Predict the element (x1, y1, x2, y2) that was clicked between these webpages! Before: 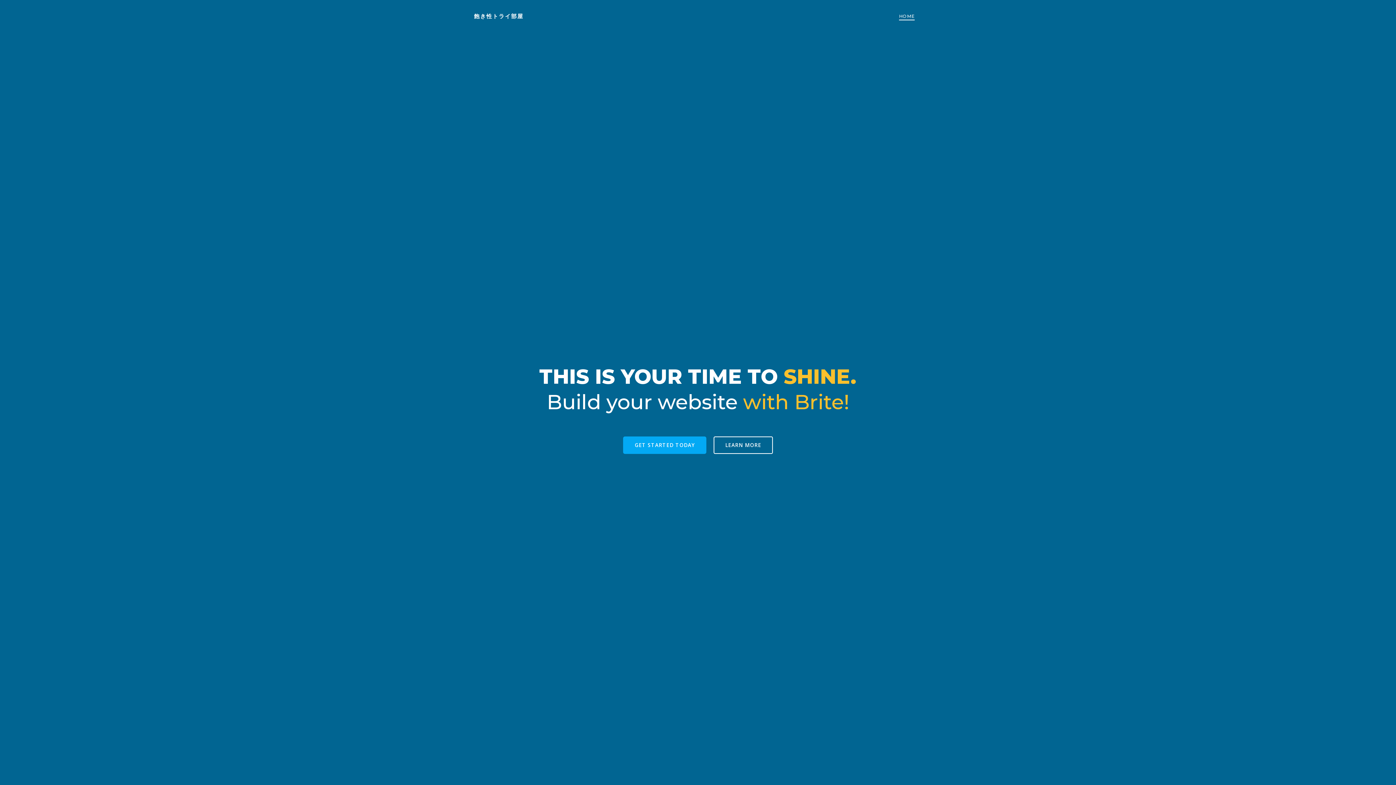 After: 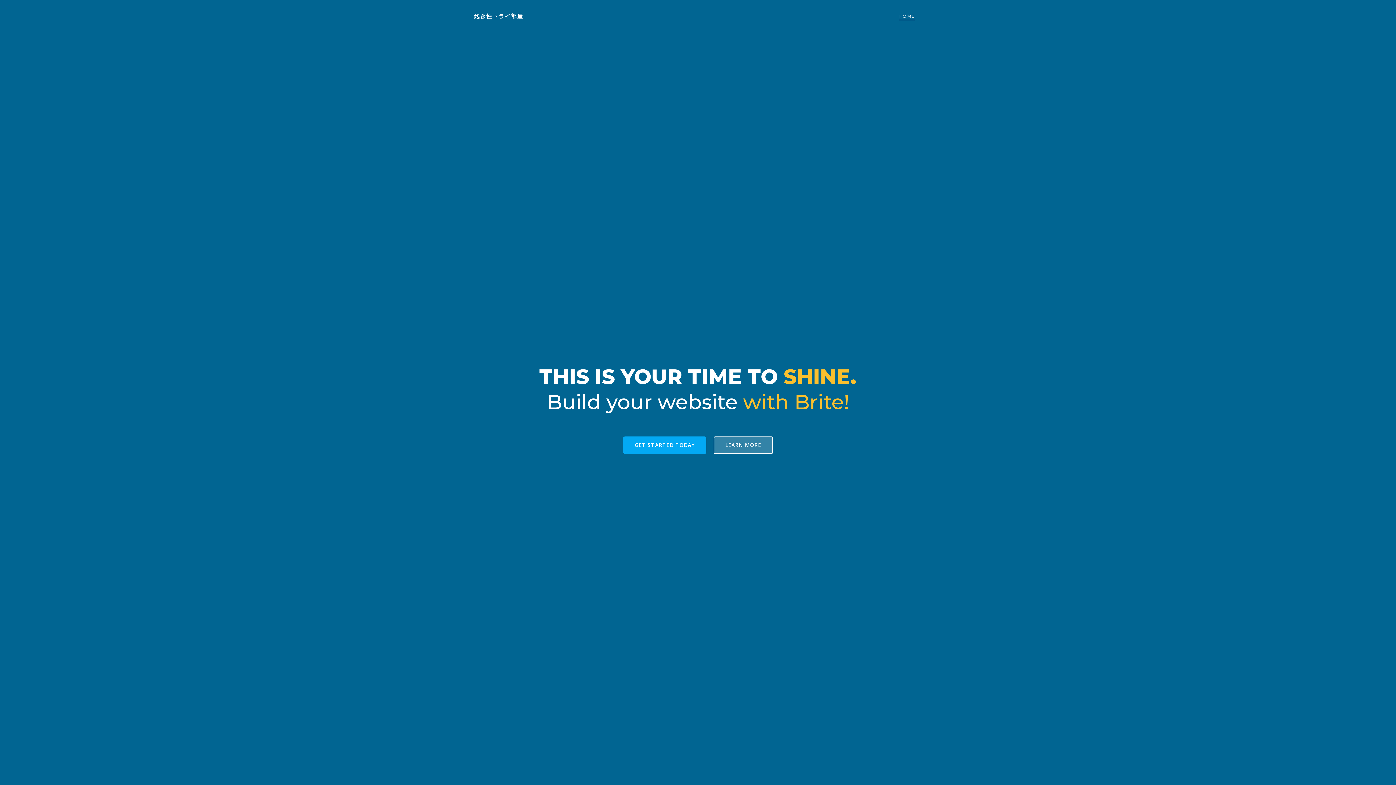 Action: bbox: (713, 436, 773, 454) label: LEARN MORE